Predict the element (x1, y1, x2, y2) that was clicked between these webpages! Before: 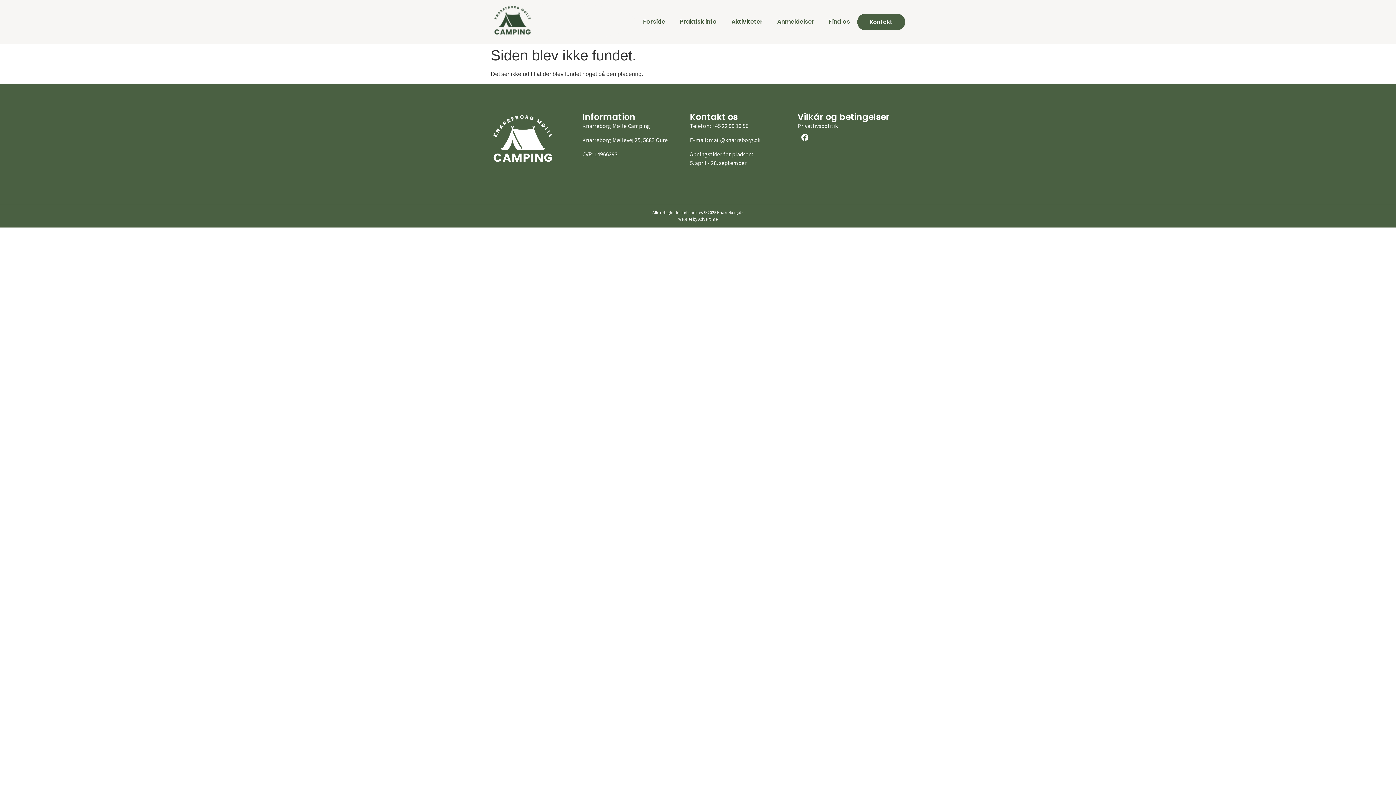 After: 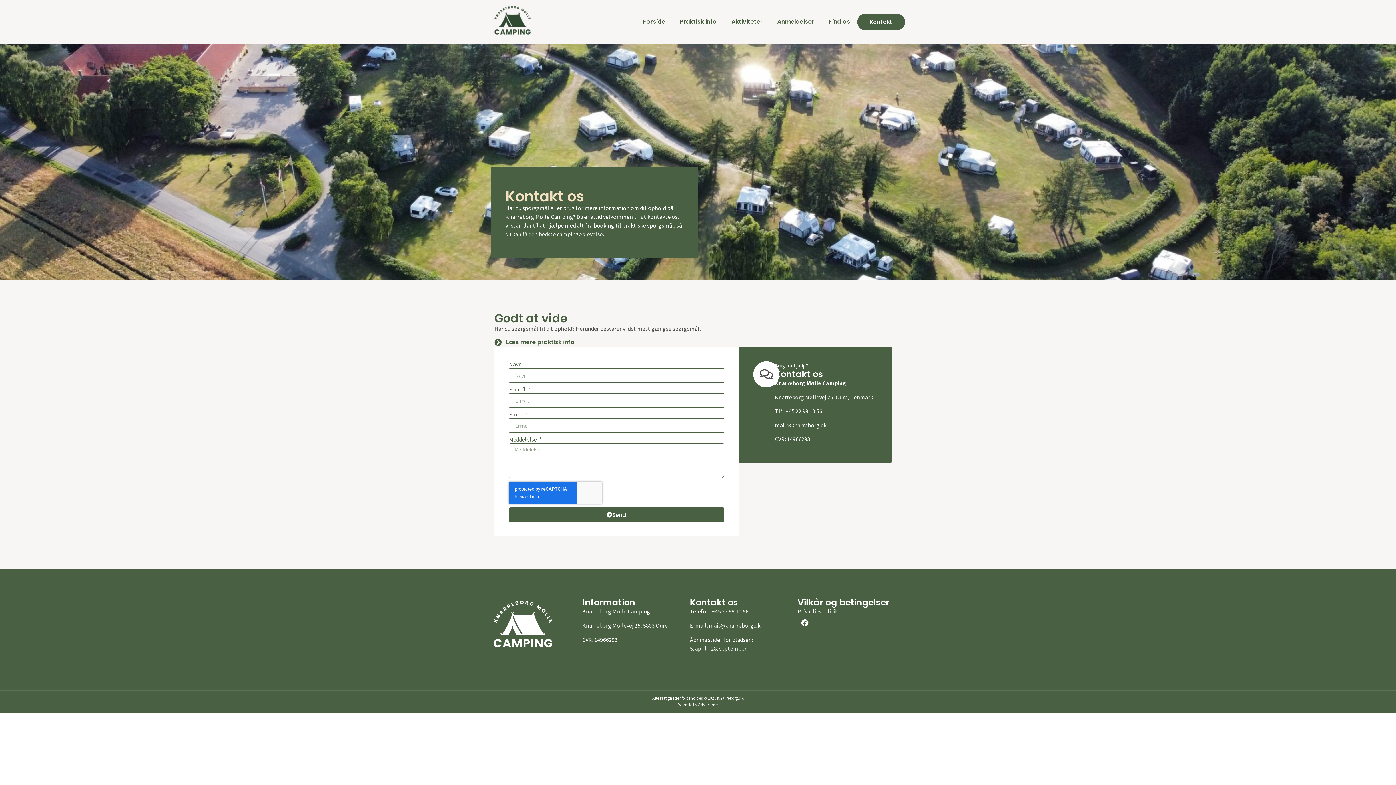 Action: label: Kontakt bbox: (857, 13, 905, 30)